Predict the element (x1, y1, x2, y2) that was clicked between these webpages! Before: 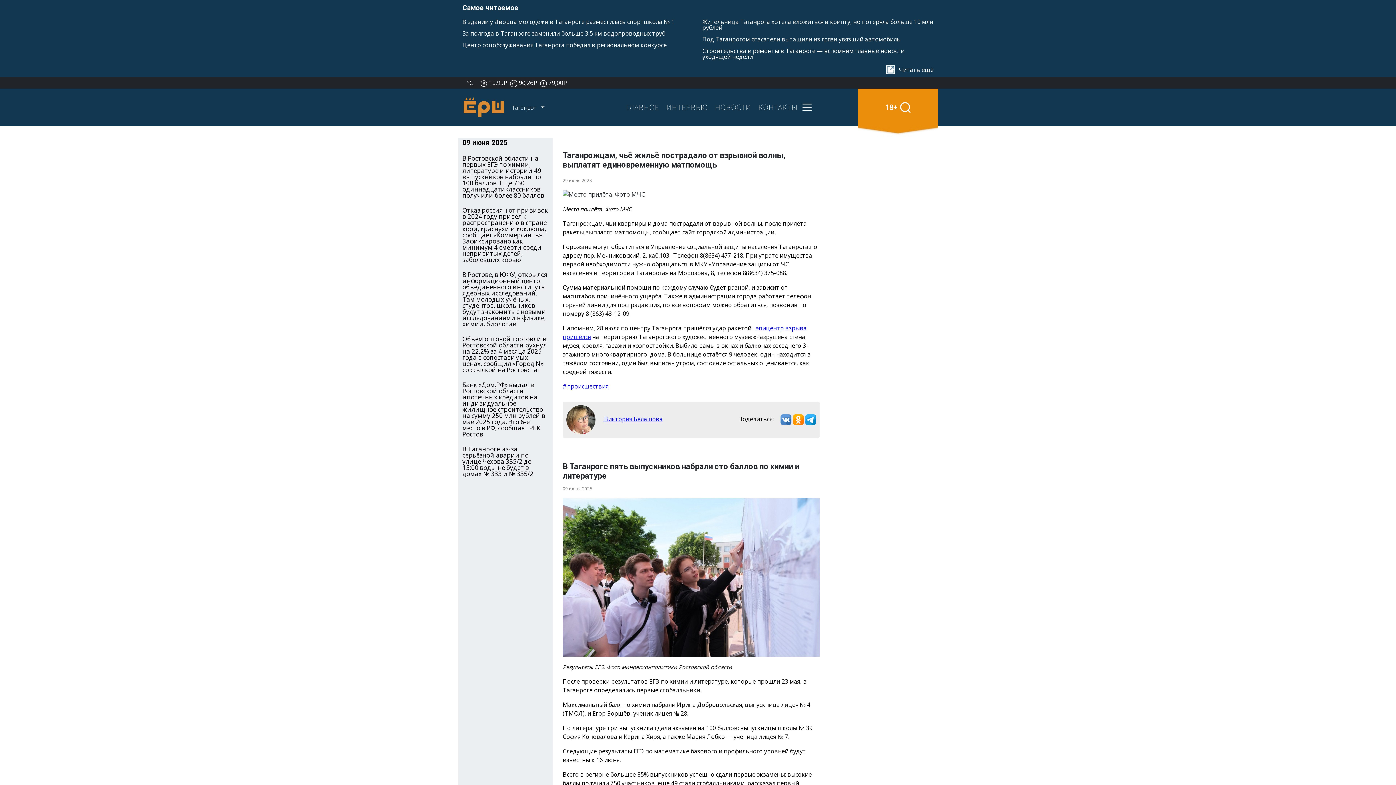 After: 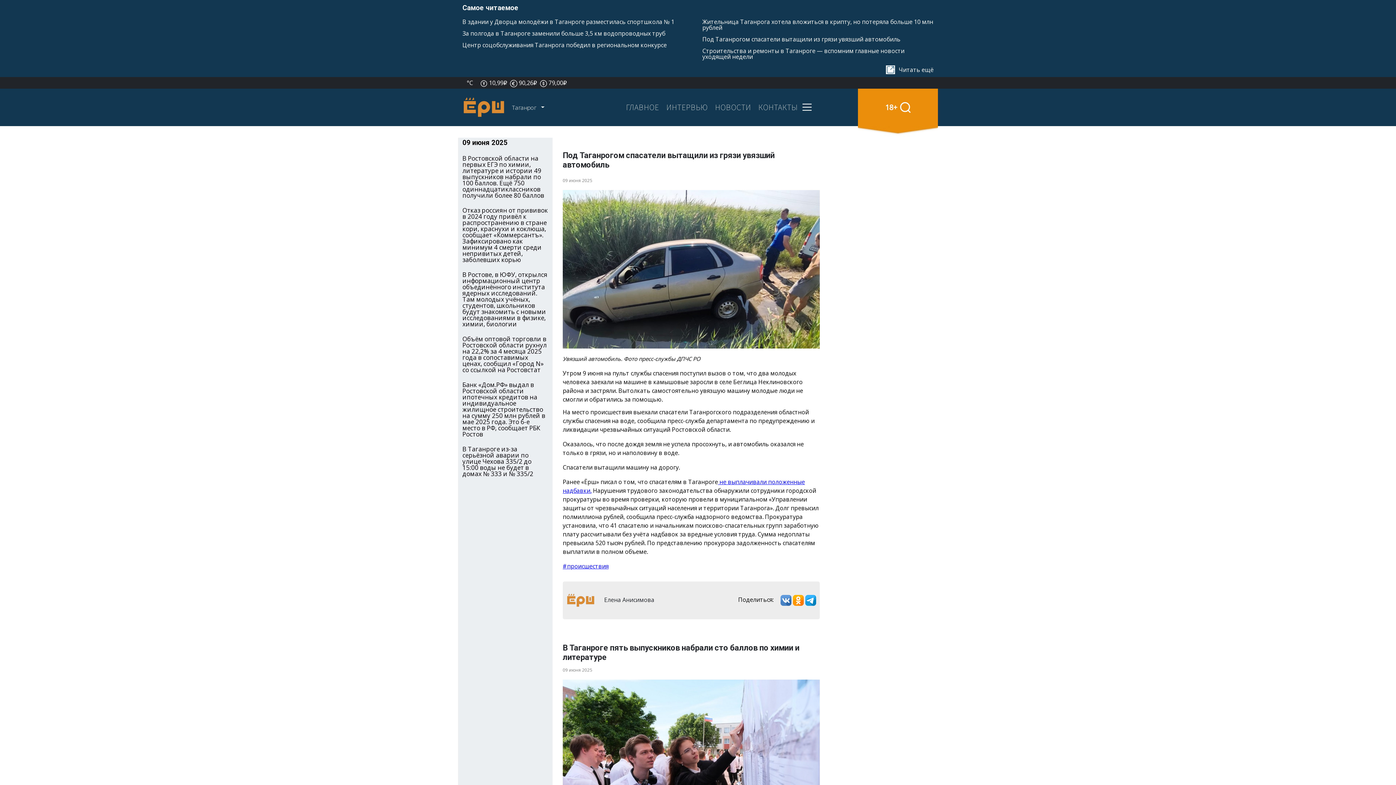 Action: bbox: (702, 35, 900, 43) label: Под Таганрогом спасатели вытащили из грязи увязший автомобиль